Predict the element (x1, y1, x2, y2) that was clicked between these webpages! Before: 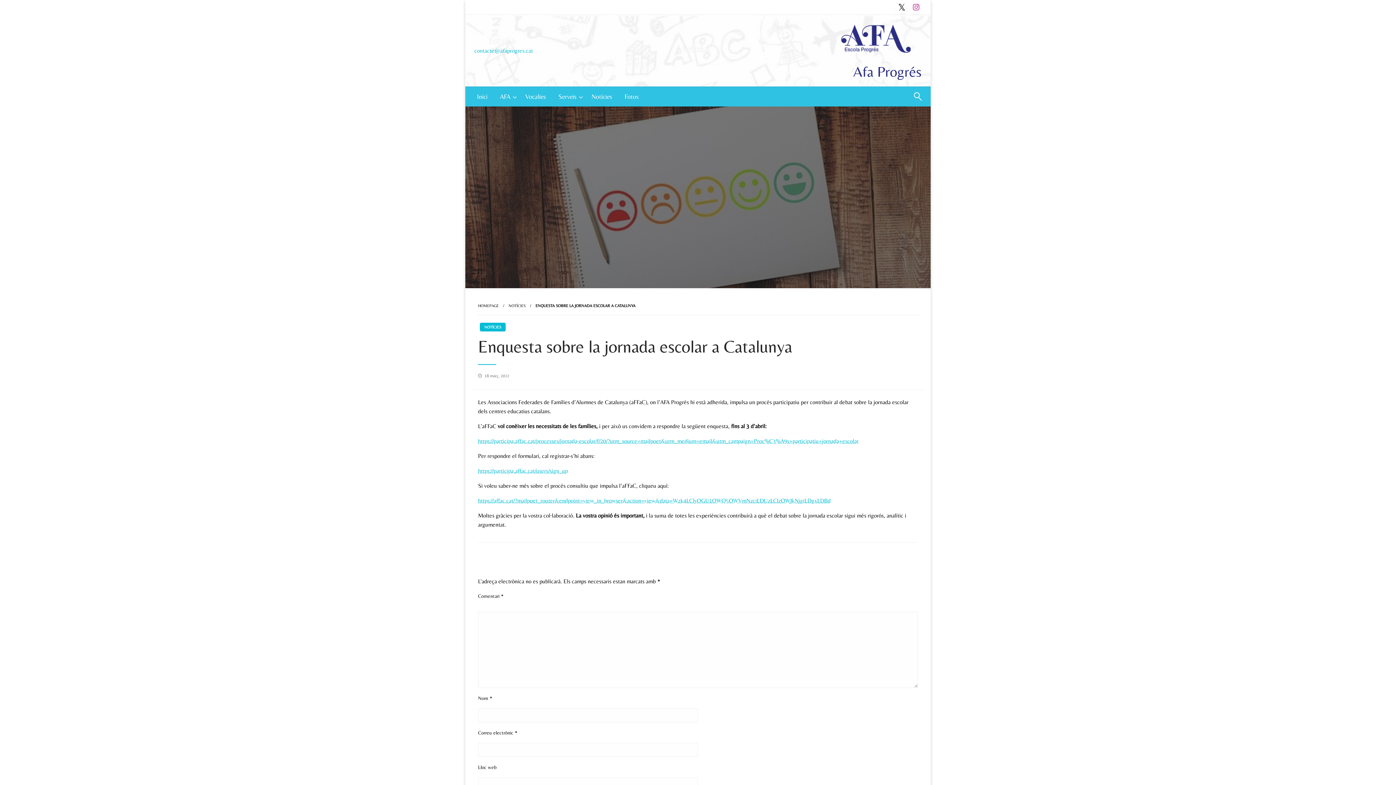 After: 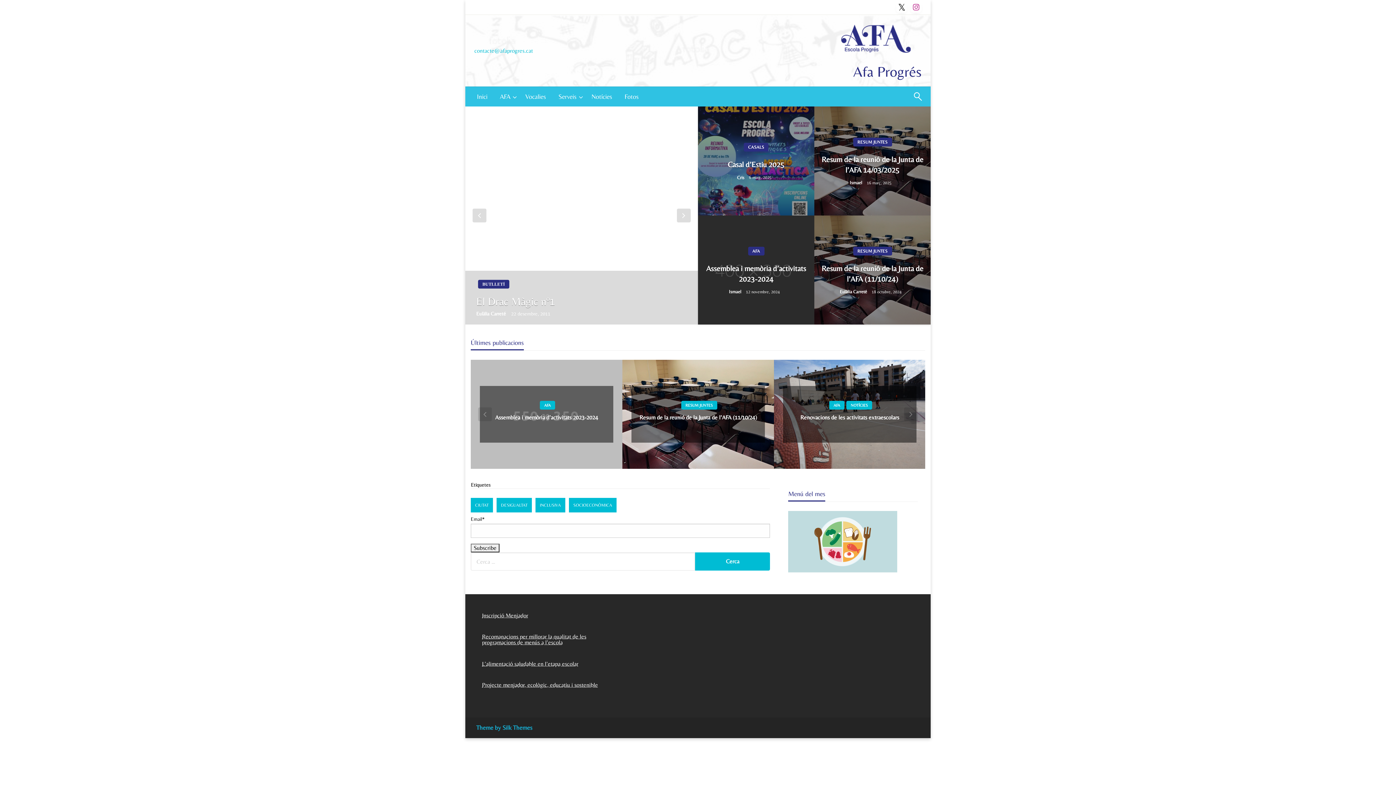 Action: bbox: (470, 86, 493, 106) label: Inici